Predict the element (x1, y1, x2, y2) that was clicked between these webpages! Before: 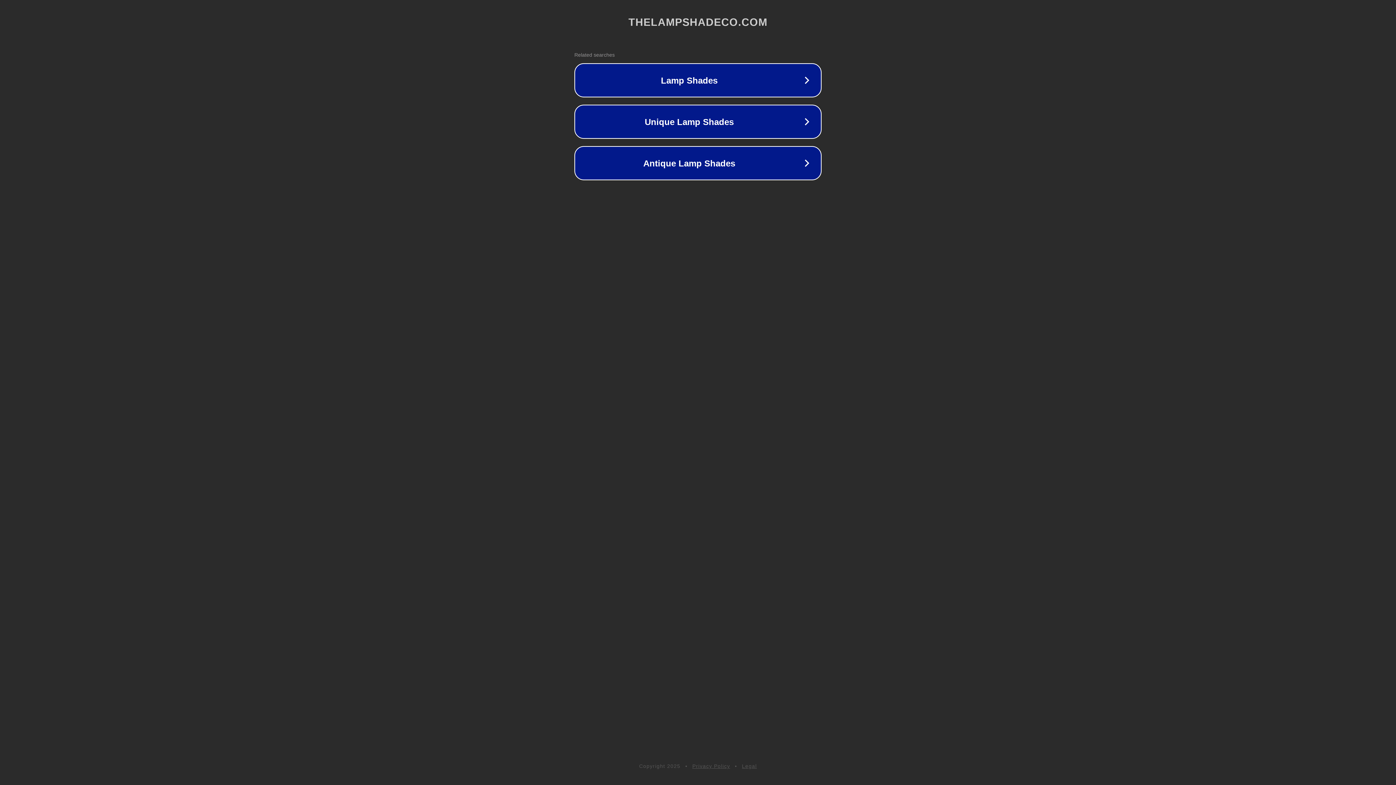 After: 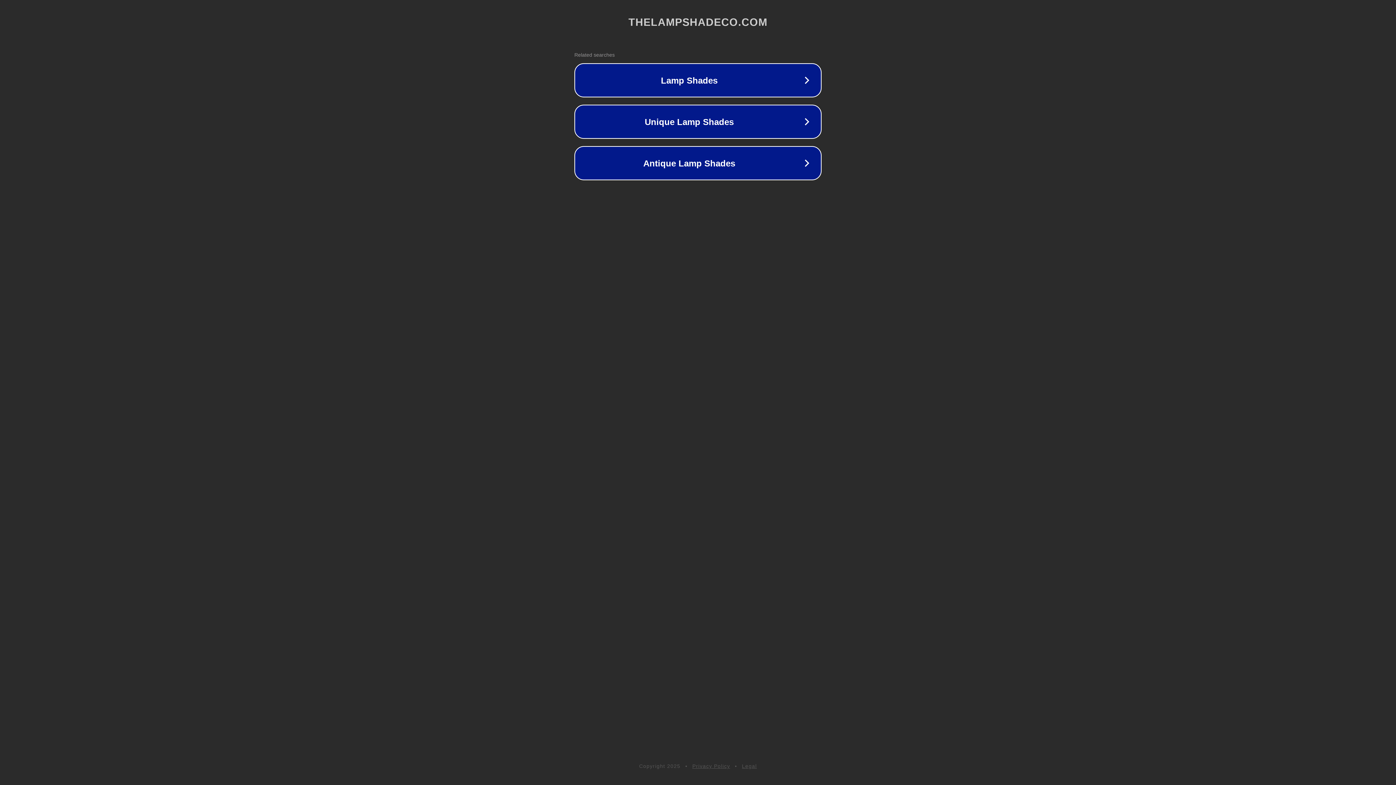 Action: label: Legal bbox: (742, 763, 757, 769)